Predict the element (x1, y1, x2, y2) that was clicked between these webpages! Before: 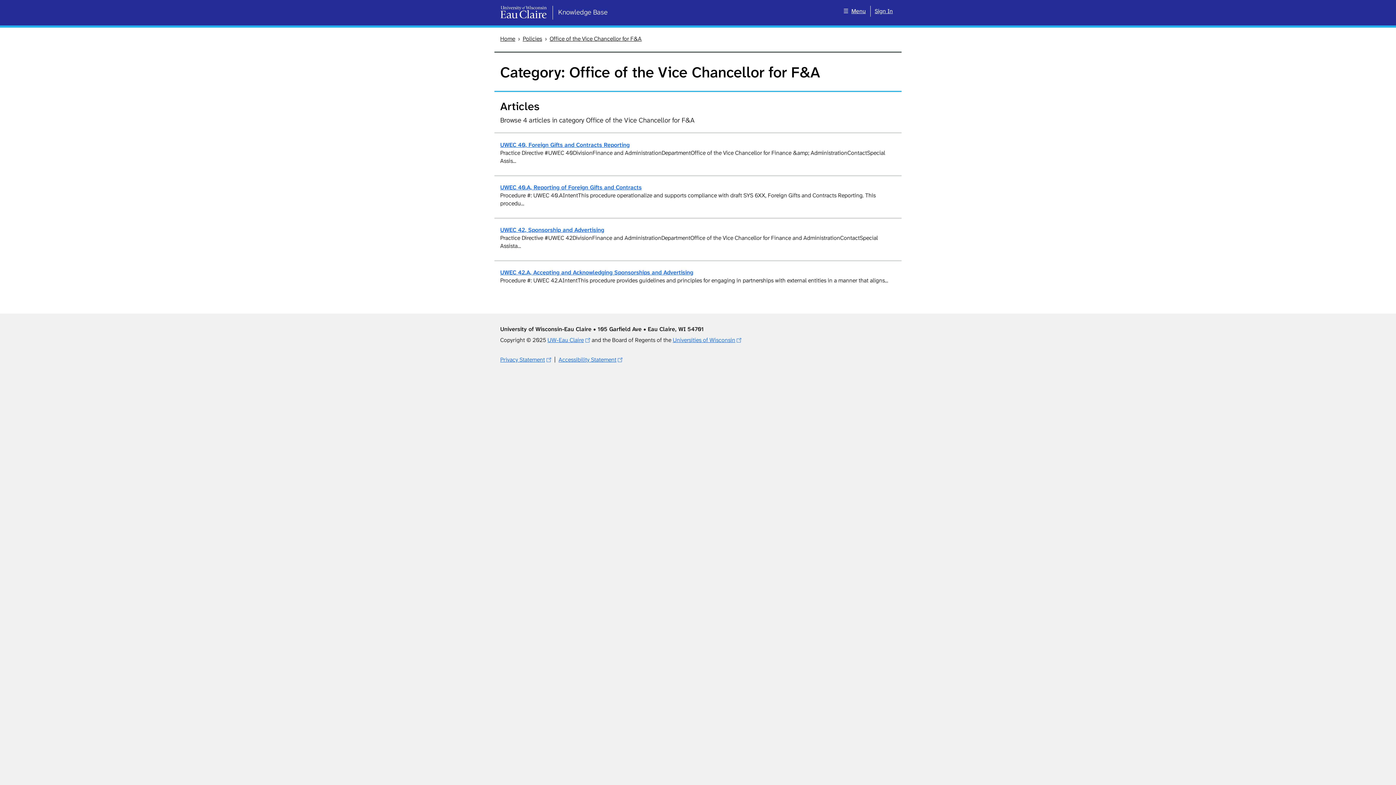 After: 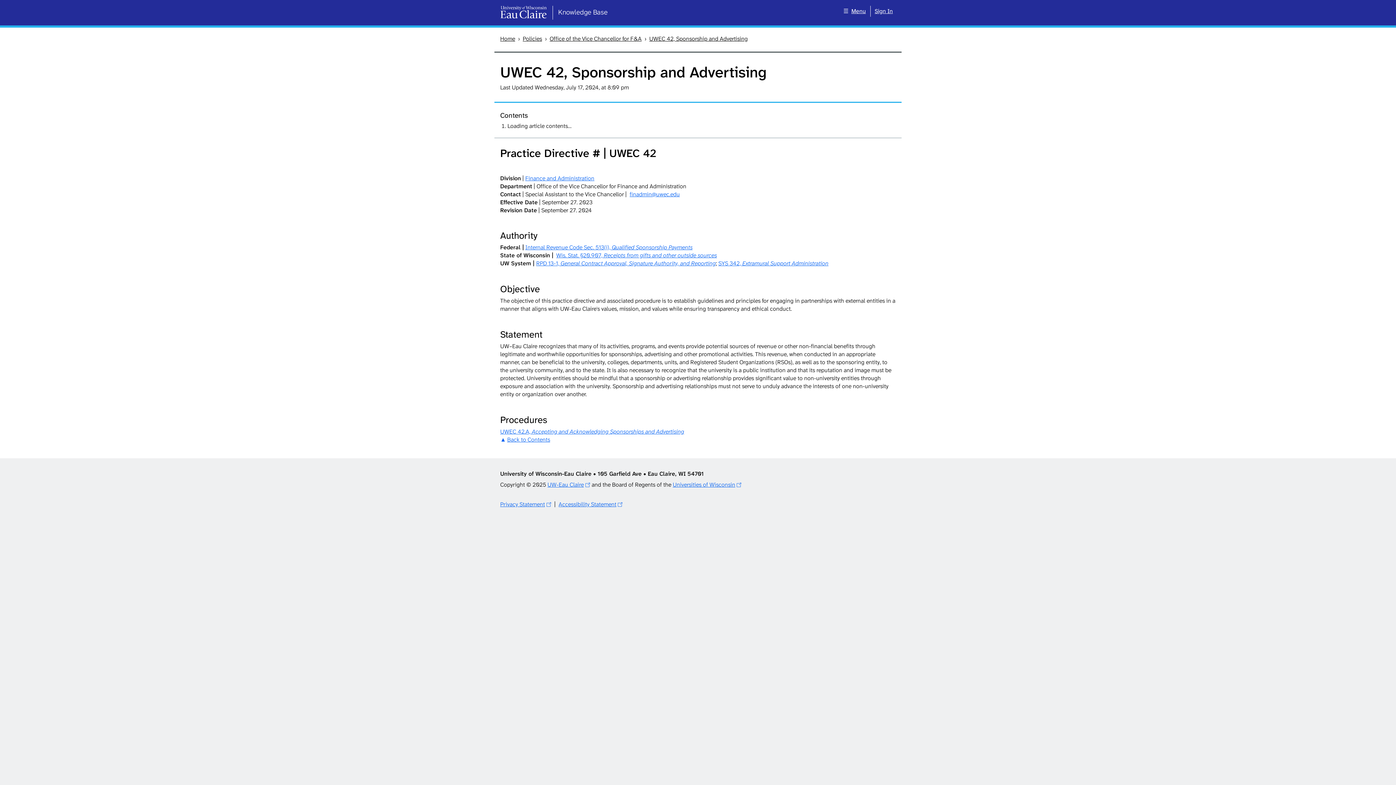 Action: bbox: (500, 226, 604, 233) label: UWEC 42, Sponsorship and Advertising